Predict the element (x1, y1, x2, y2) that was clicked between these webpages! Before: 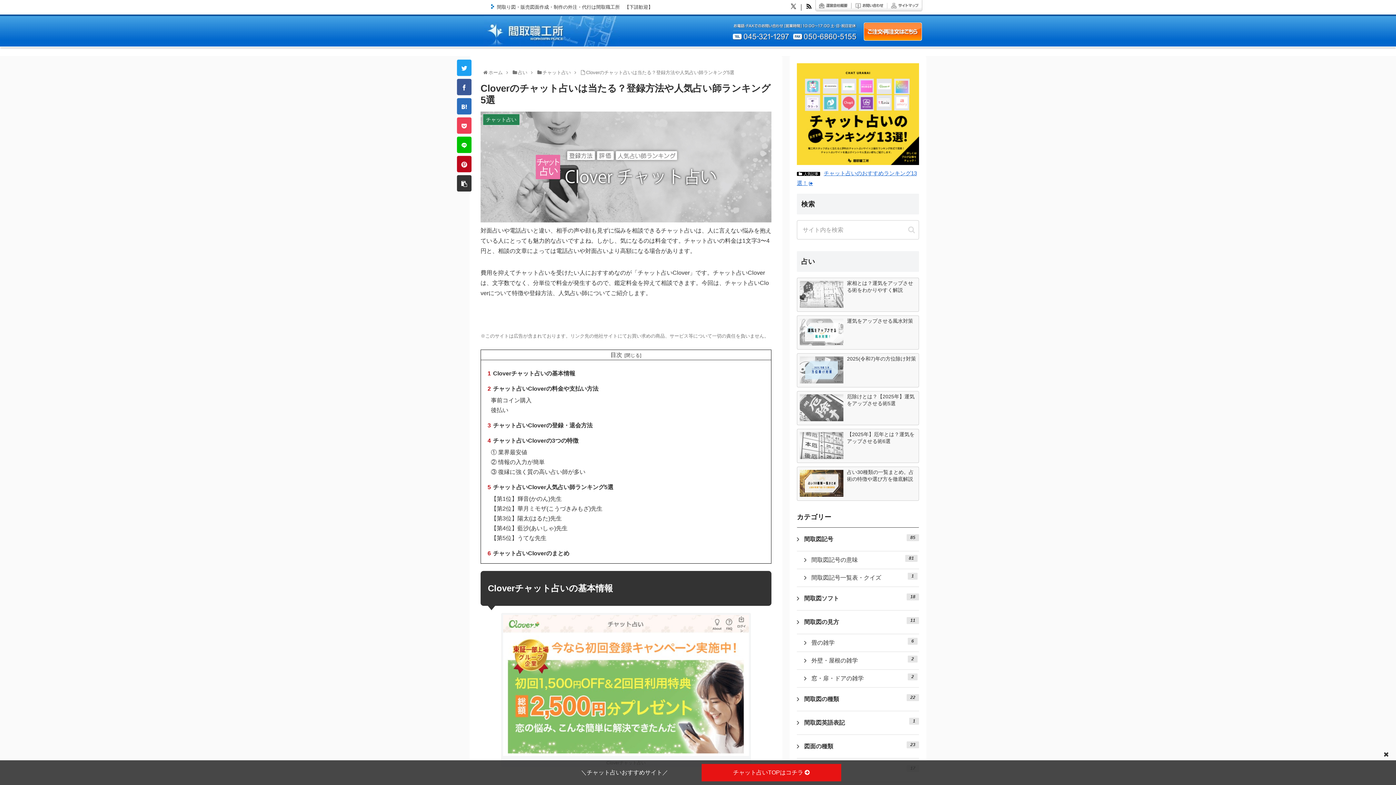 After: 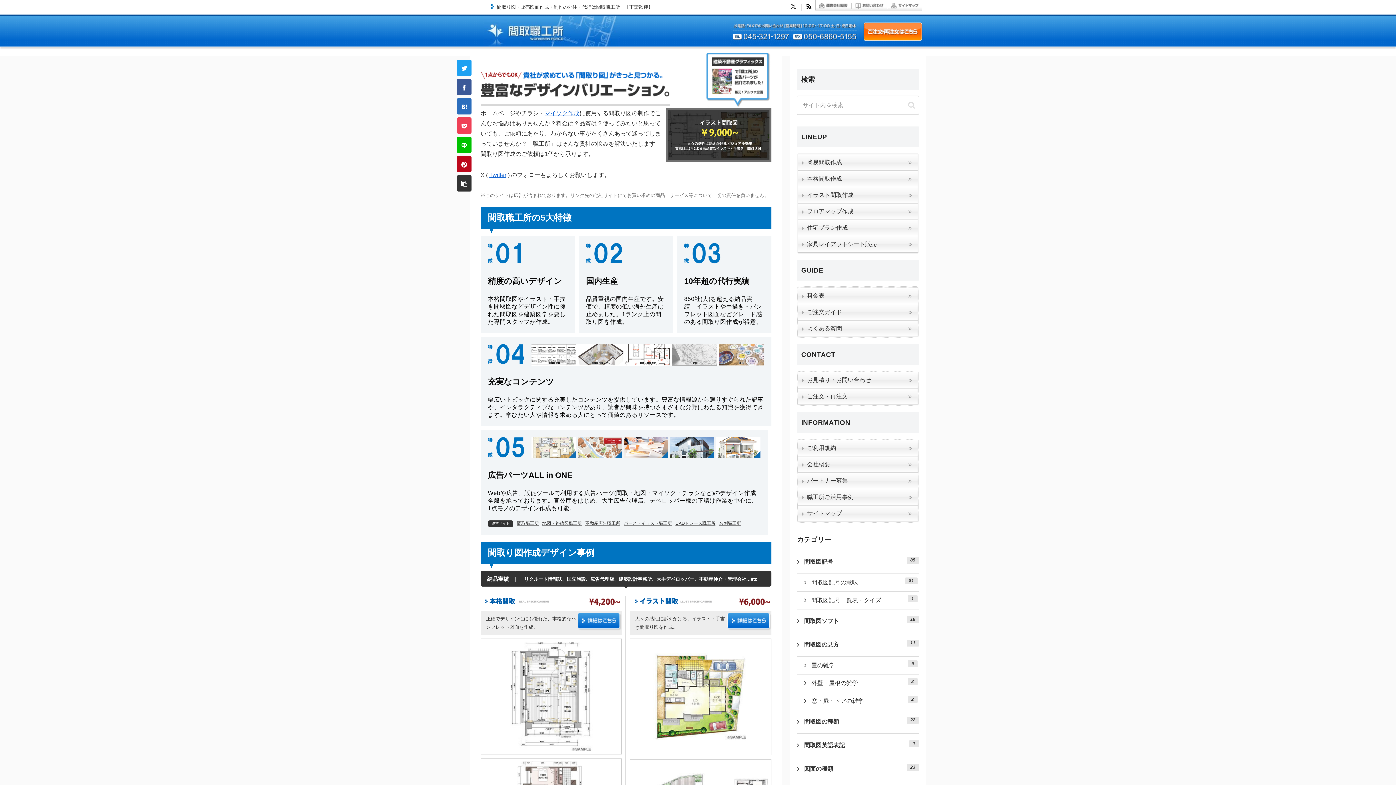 Action: bbox: (488, 69, 502, 75) label: ホーム